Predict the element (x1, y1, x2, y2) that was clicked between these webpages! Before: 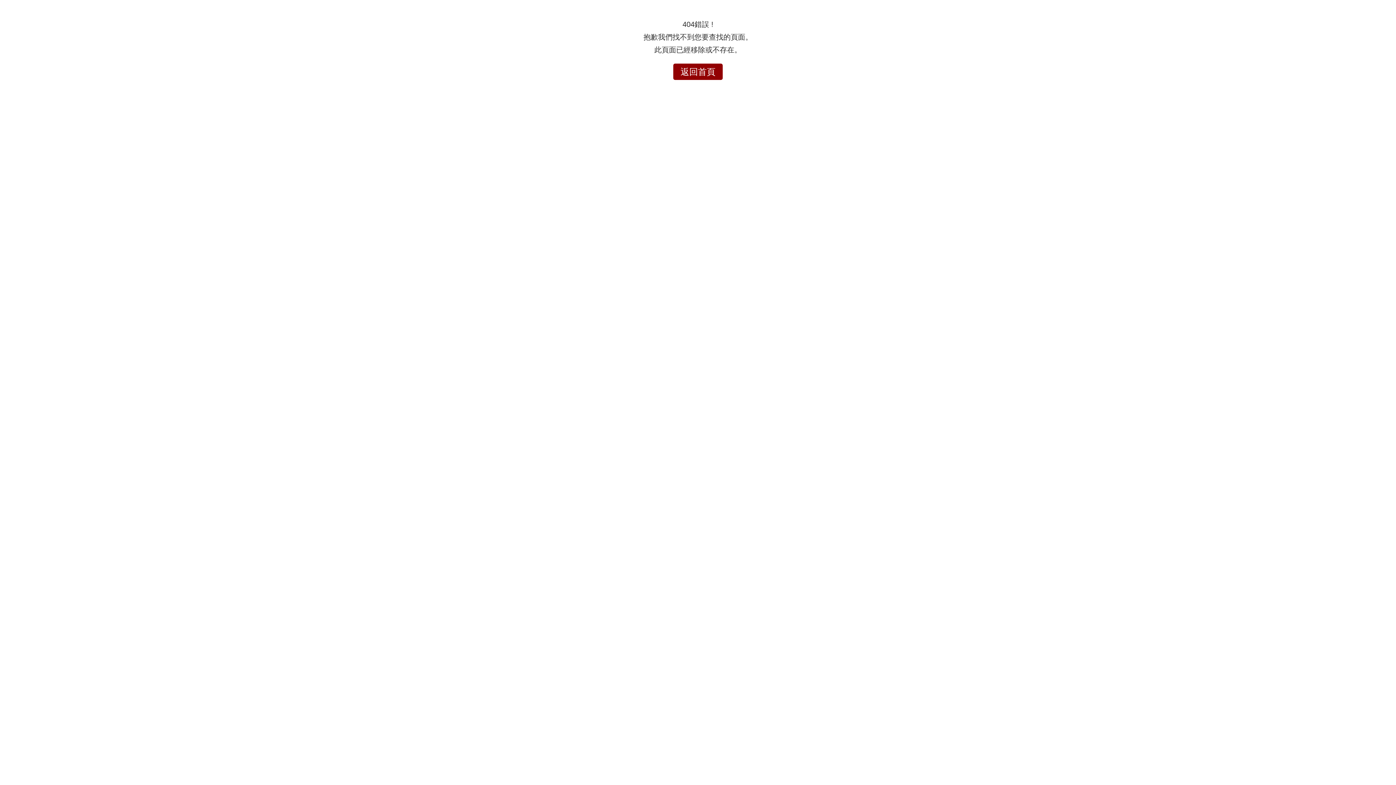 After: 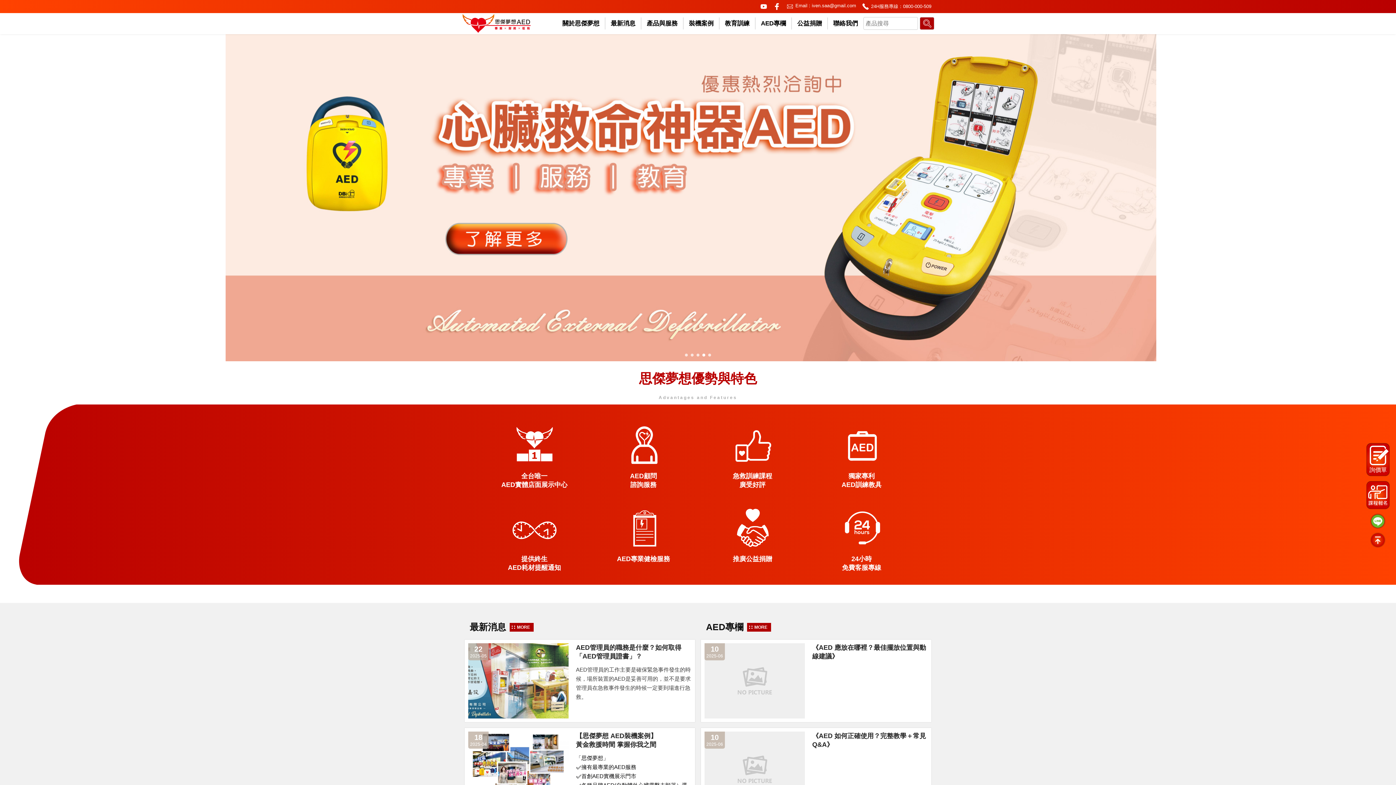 Action: label: 返回首頁 bbox: (673, 63, 722, 80)